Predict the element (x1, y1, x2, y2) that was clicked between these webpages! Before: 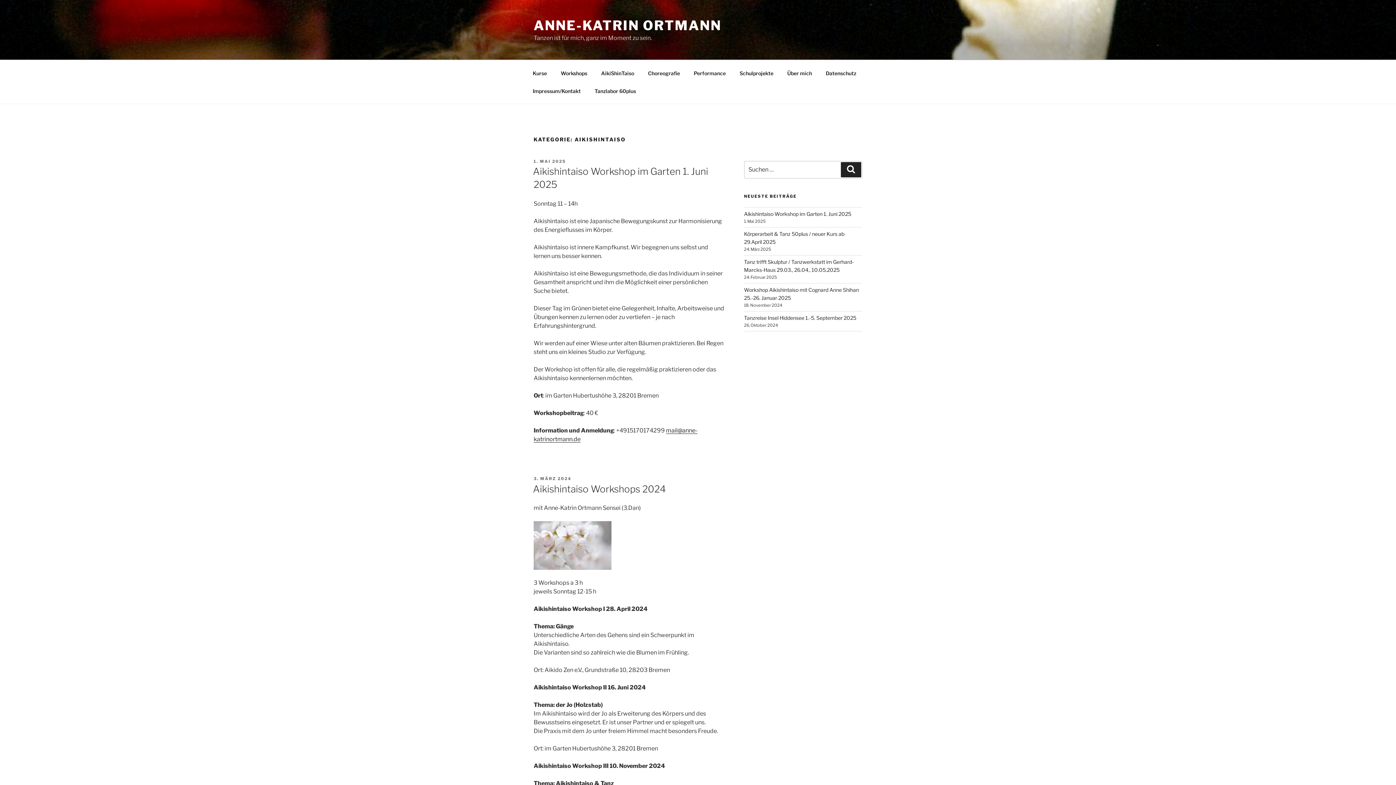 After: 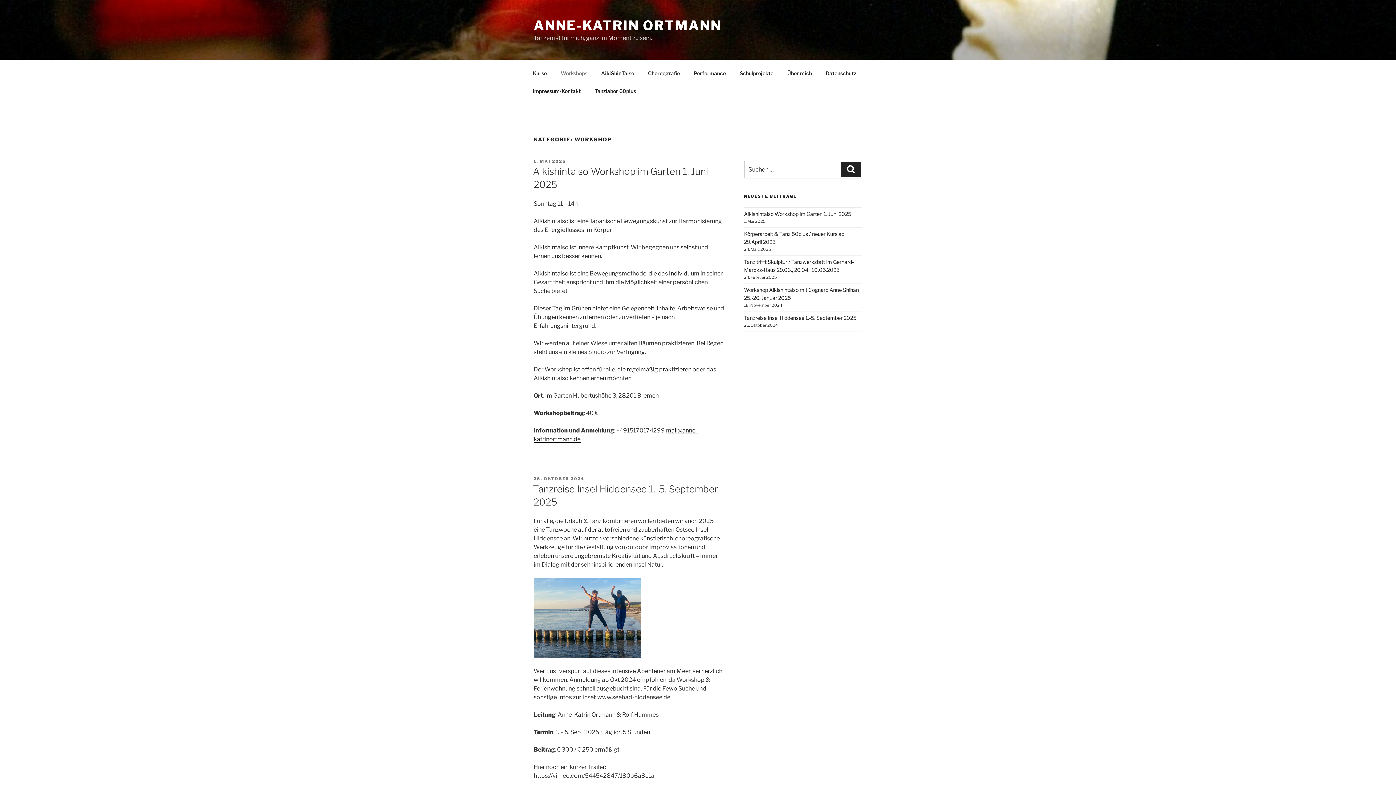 Action: label: Workshops bbox: (554, 64, 593, 82)